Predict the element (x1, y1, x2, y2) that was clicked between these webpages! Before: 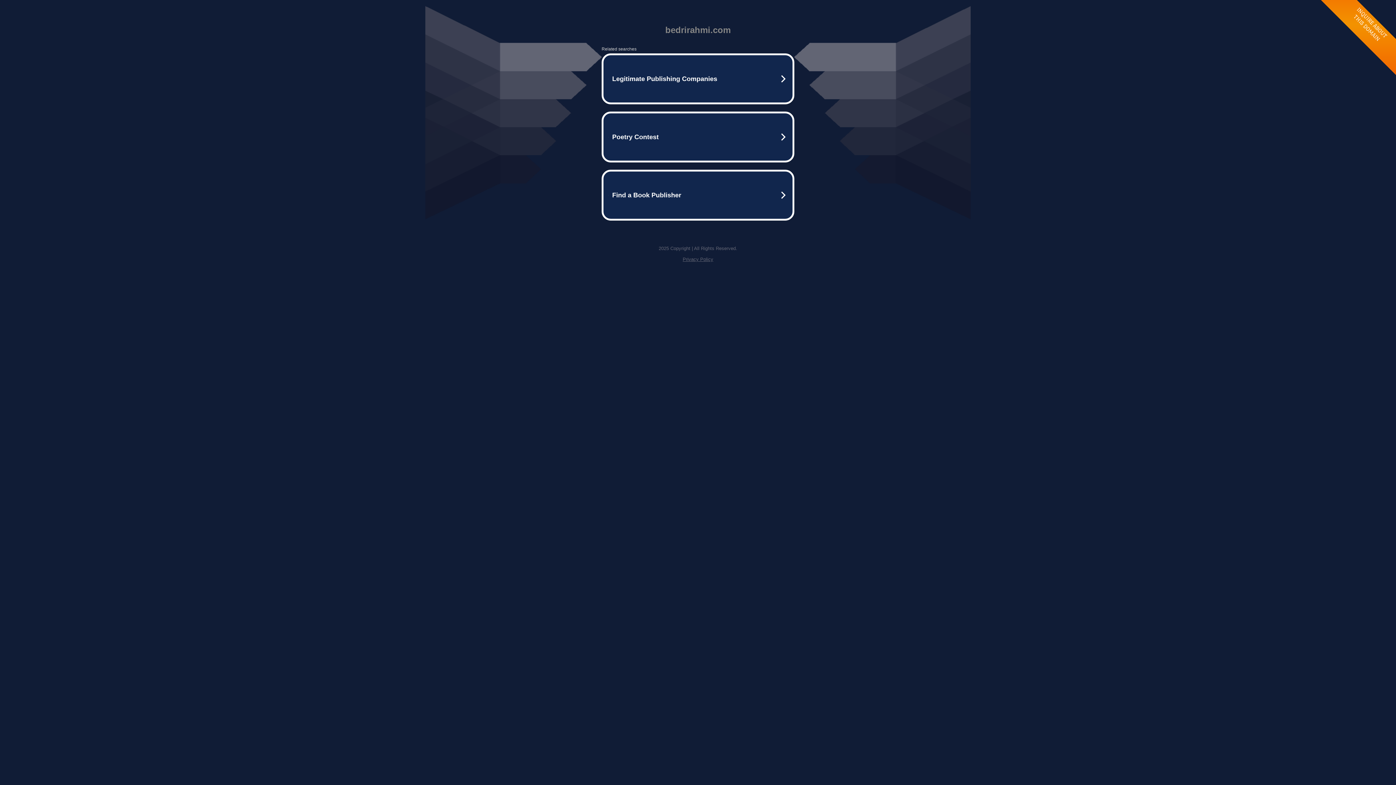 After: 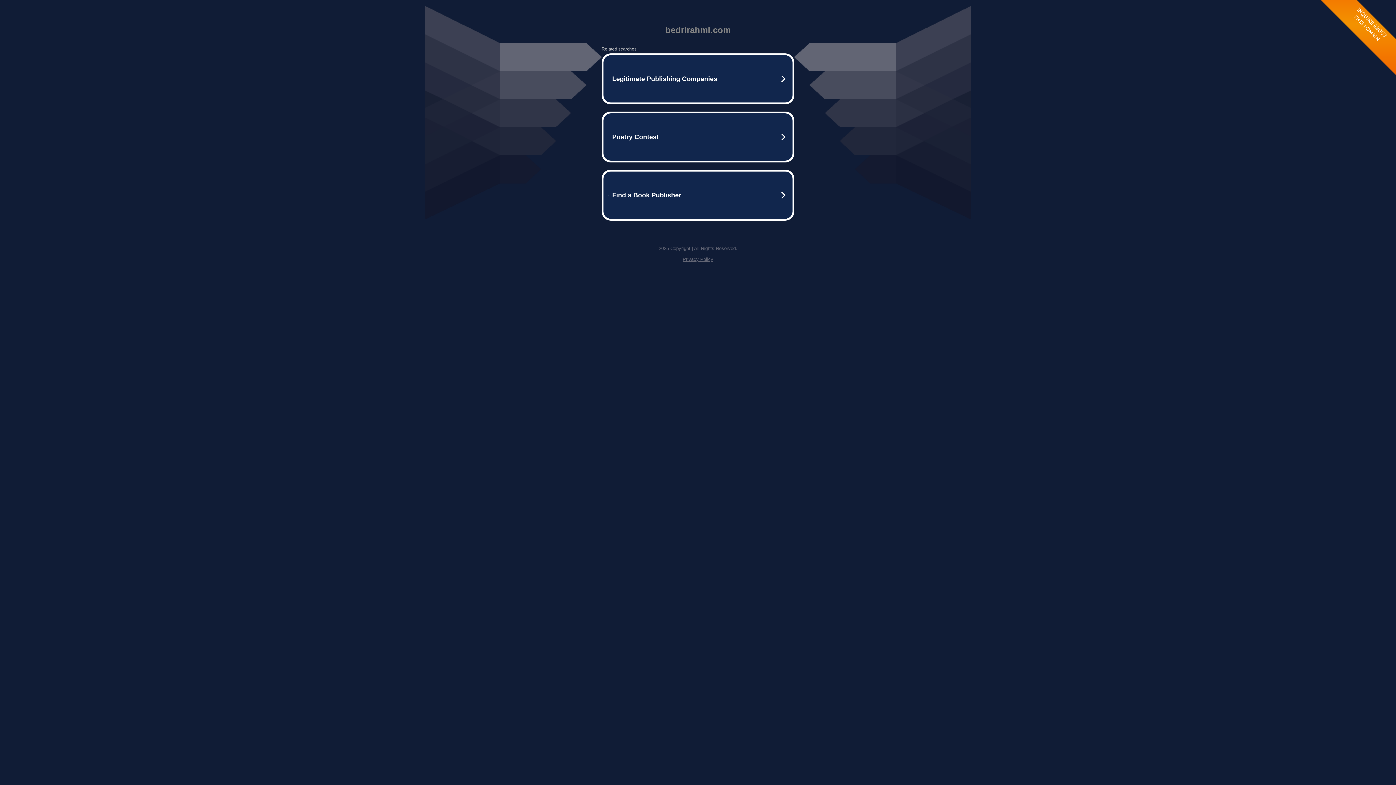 Action: bbox: (682, 256, 713, 262) label: Privacy Policy